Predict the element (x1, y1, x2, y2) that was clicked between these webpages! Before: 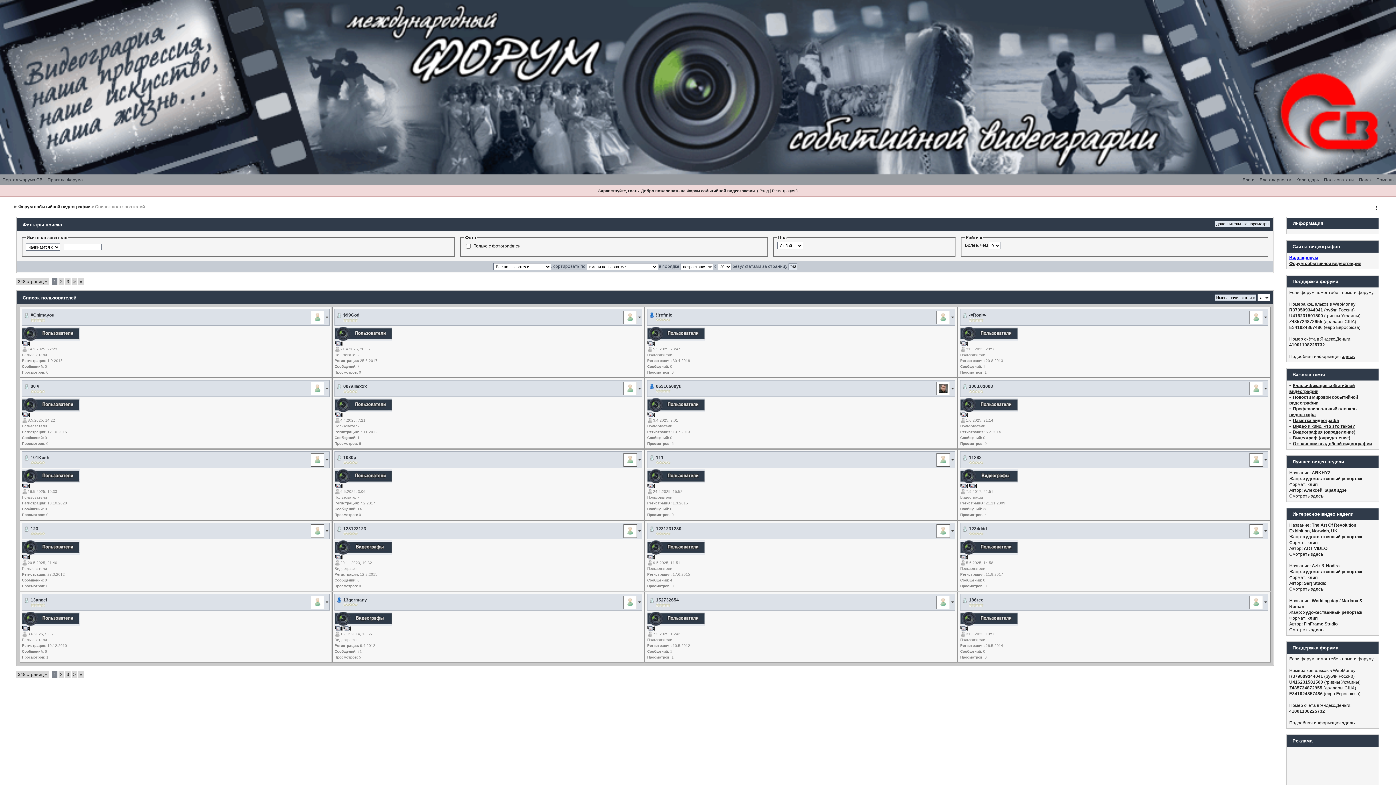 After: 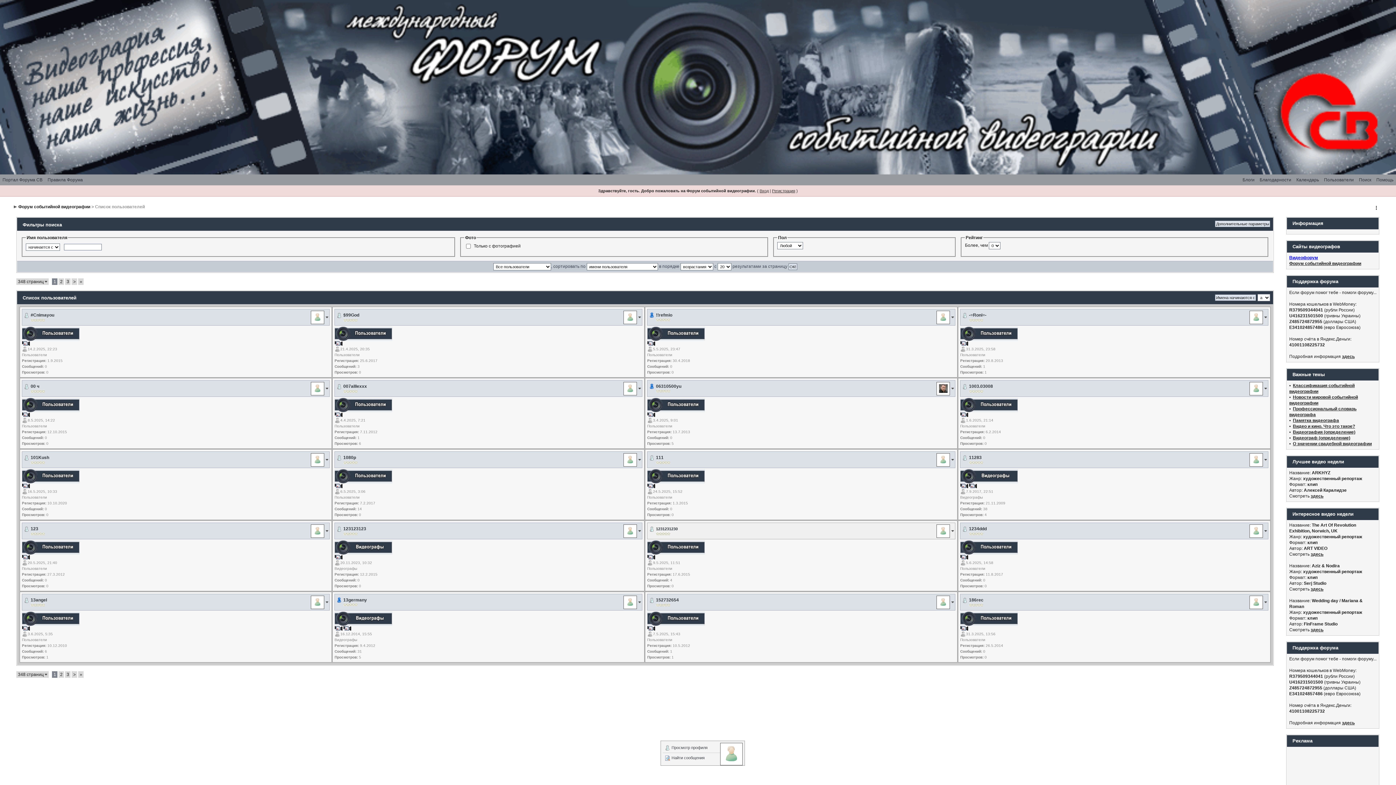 Action: label: 1231231230 bbox: (656, 526, 681, 531)